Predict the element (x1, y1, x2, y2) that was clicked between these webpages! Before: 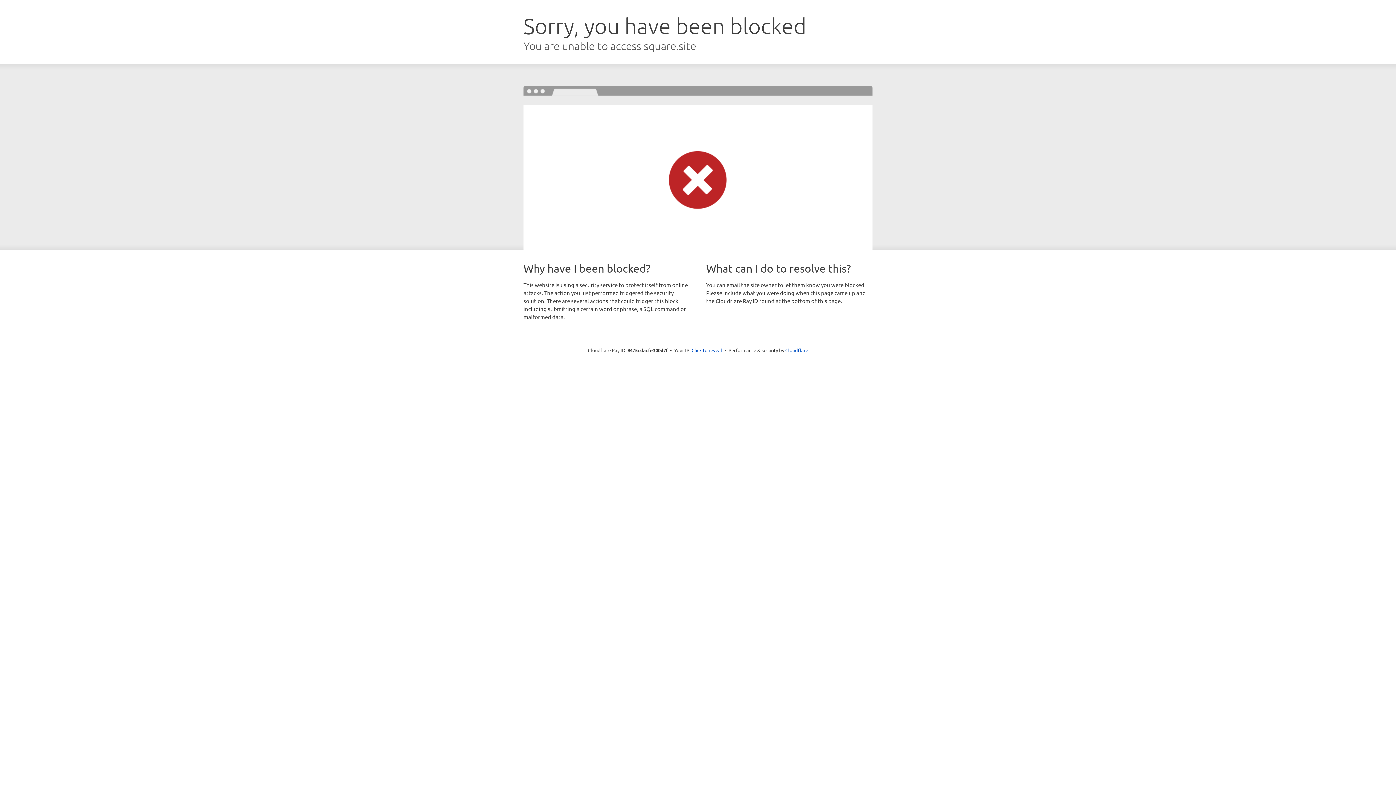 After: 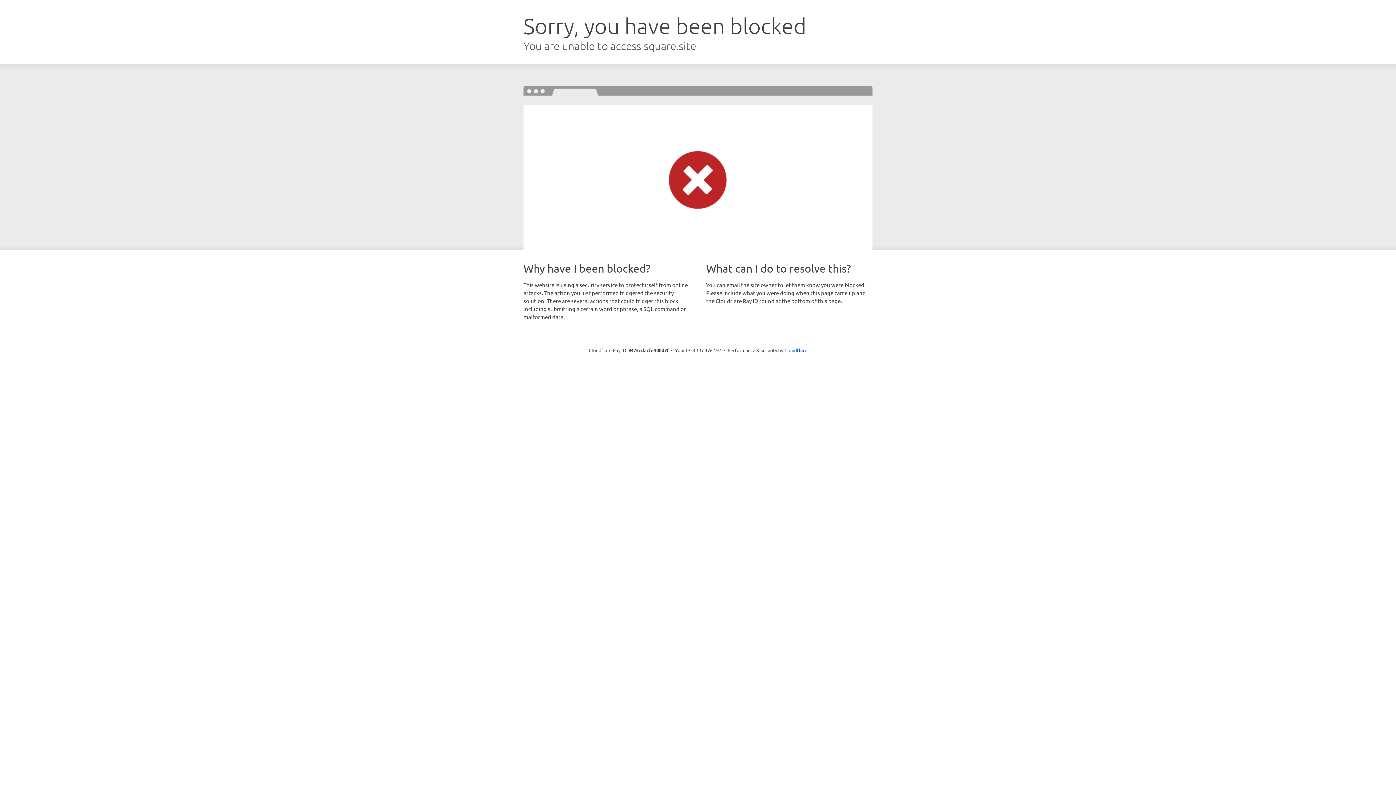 Action: bbox: (691, 346, 722, 353) label: Click to reveal